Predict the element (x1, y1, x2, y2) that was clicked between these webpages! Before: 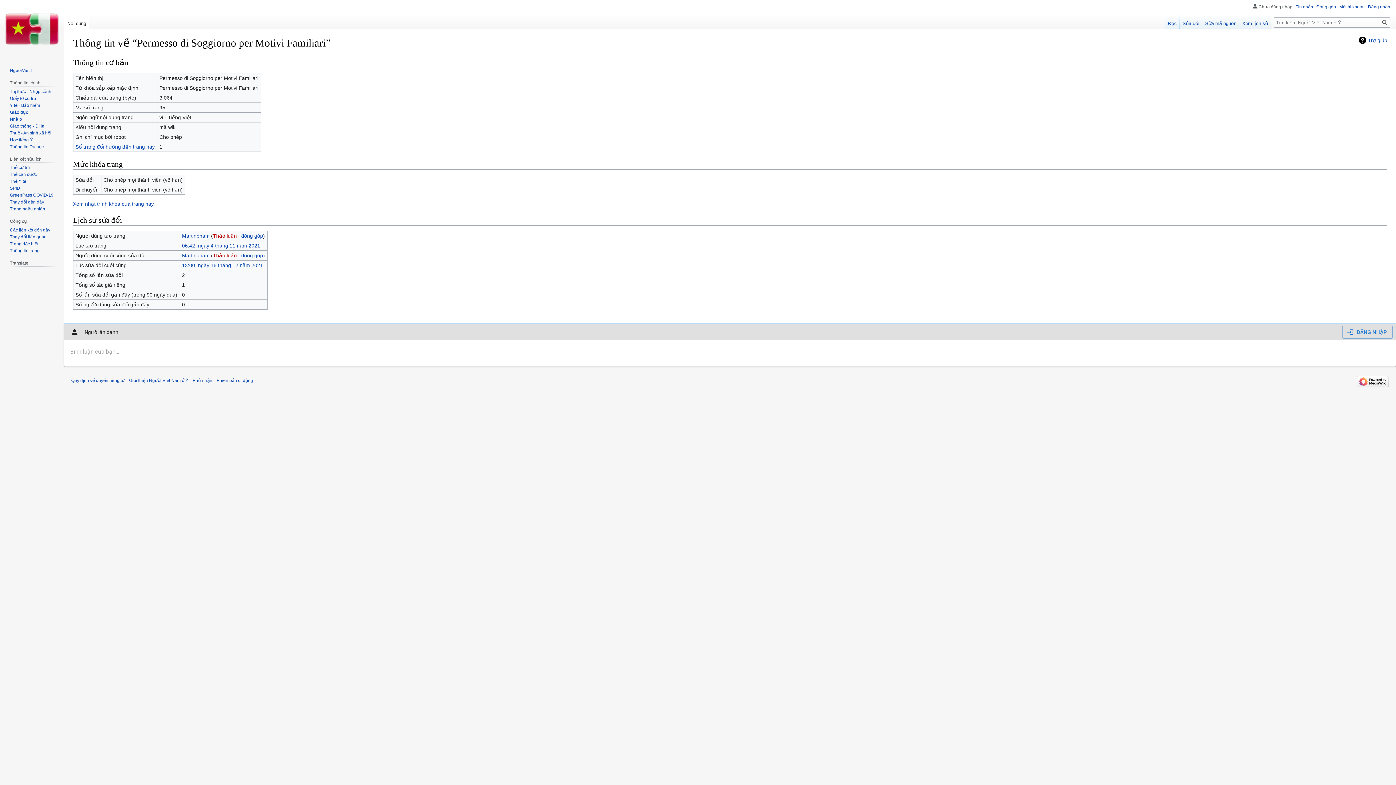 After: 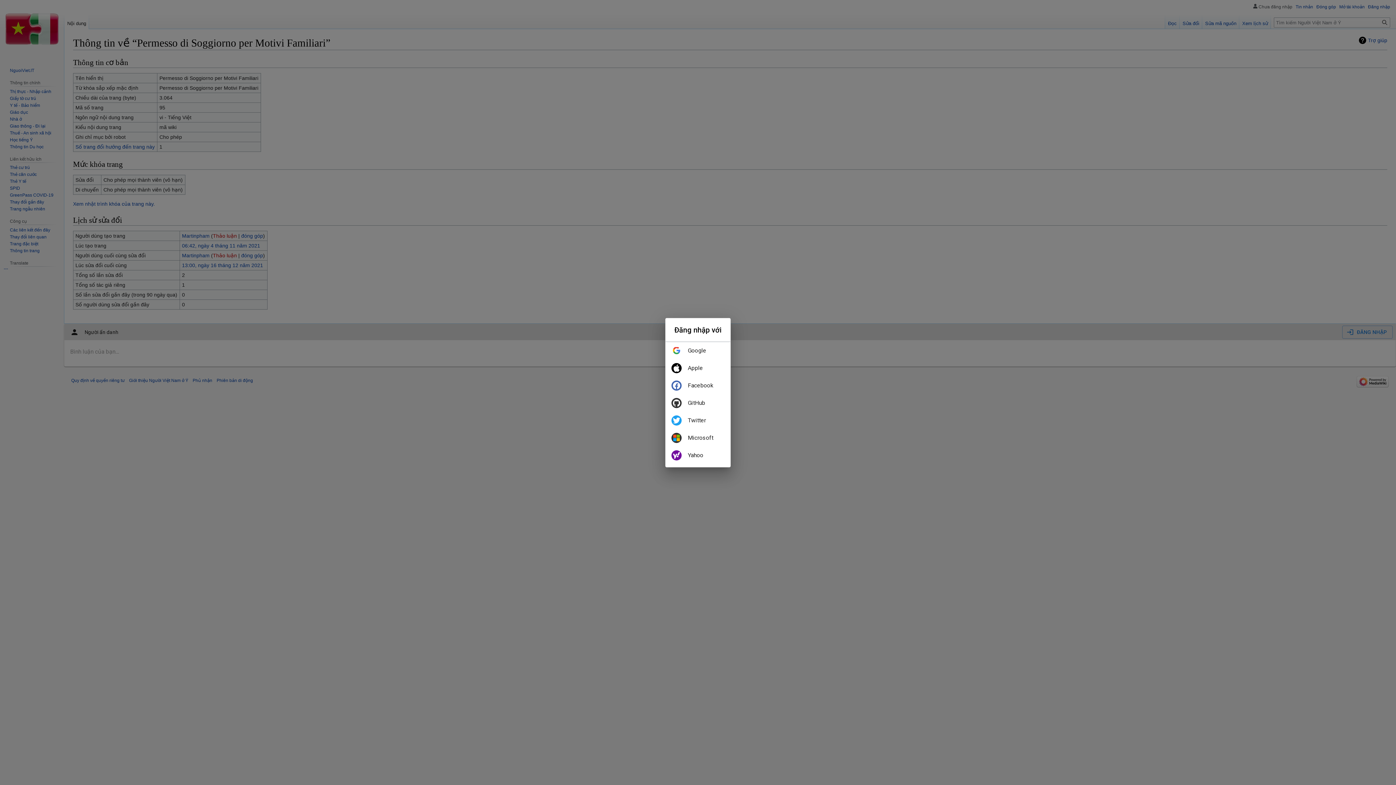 Action: bbox: (1342, 325, 1393, 338) label: ĐĂNG NHẬP